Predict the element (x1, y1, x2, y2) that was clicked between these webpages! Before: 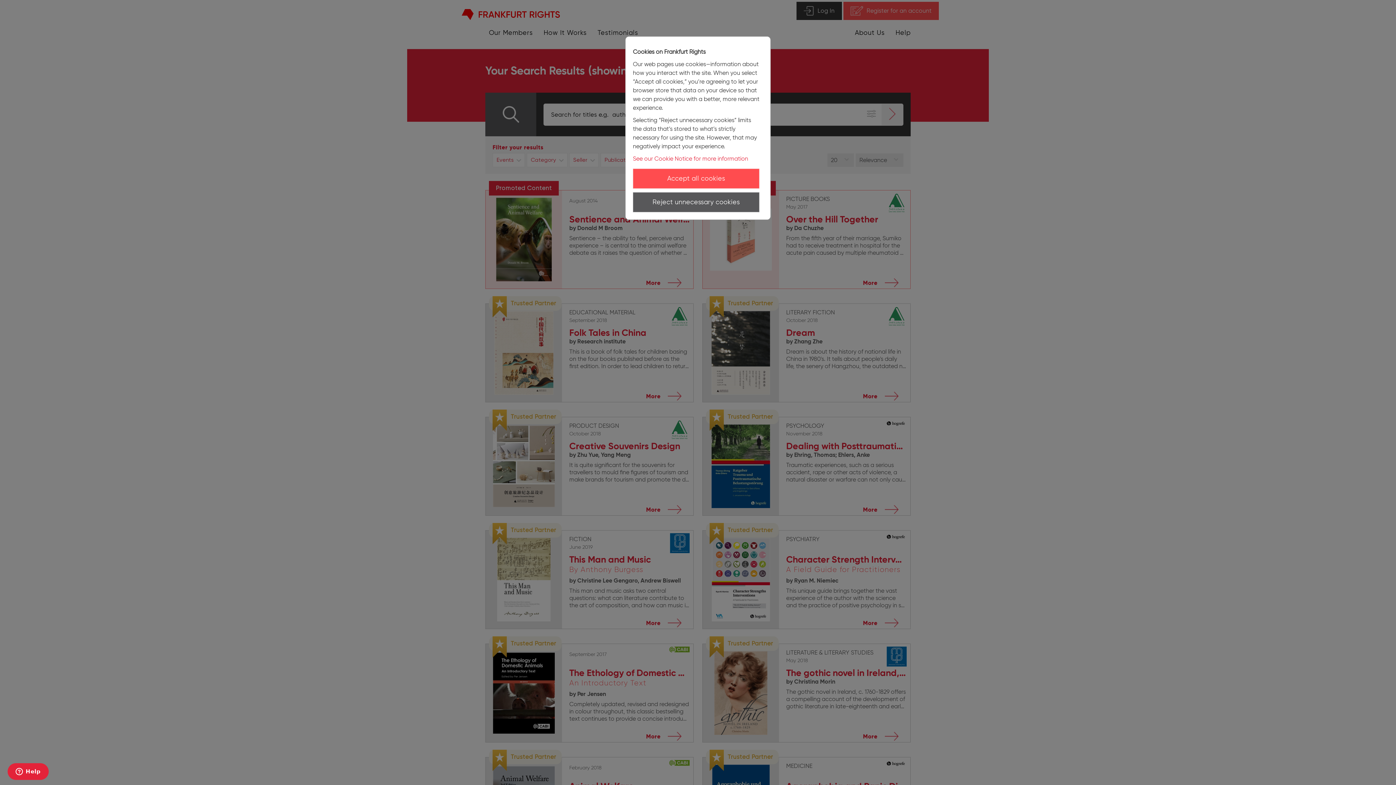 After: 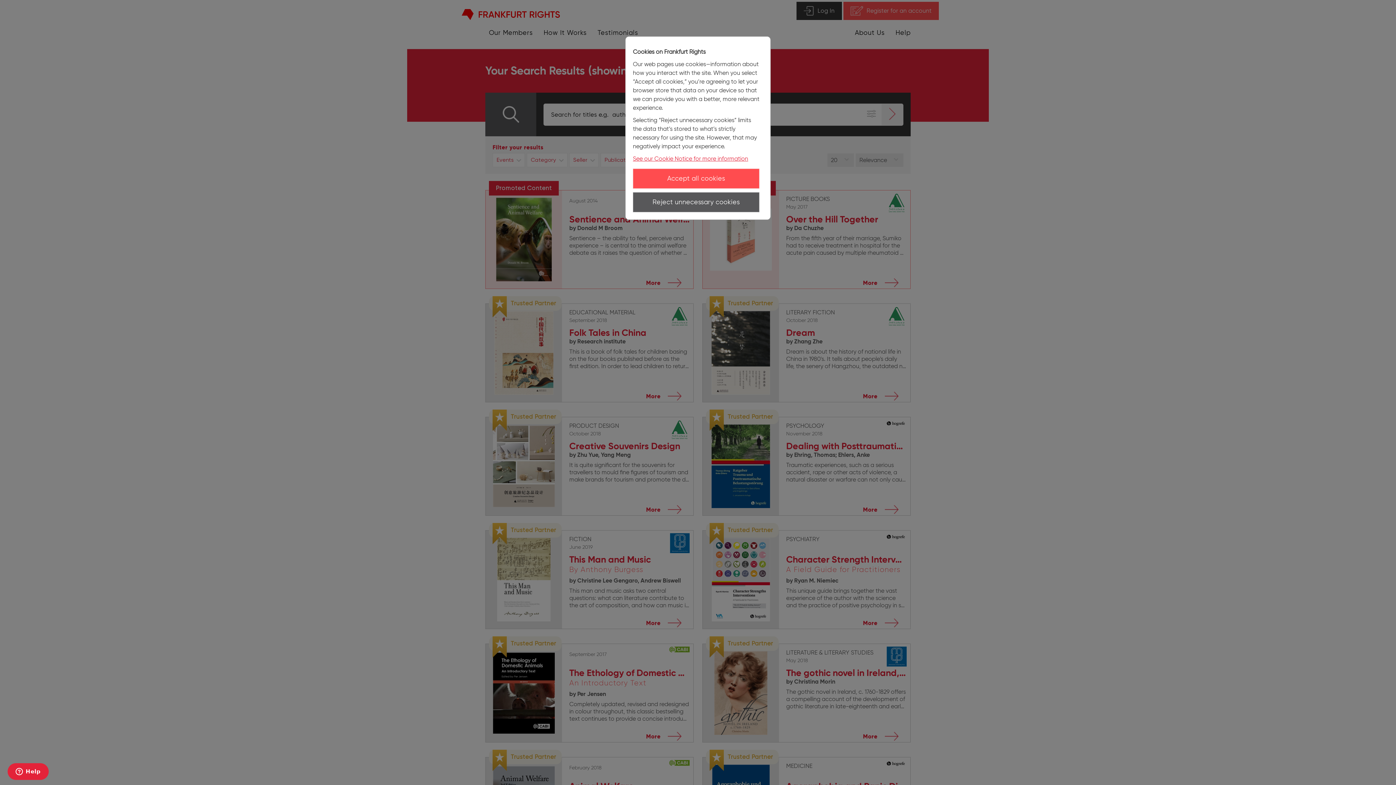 Action: label: See our Cookie Notice for more information bbox: (633, 155, 748, 162)